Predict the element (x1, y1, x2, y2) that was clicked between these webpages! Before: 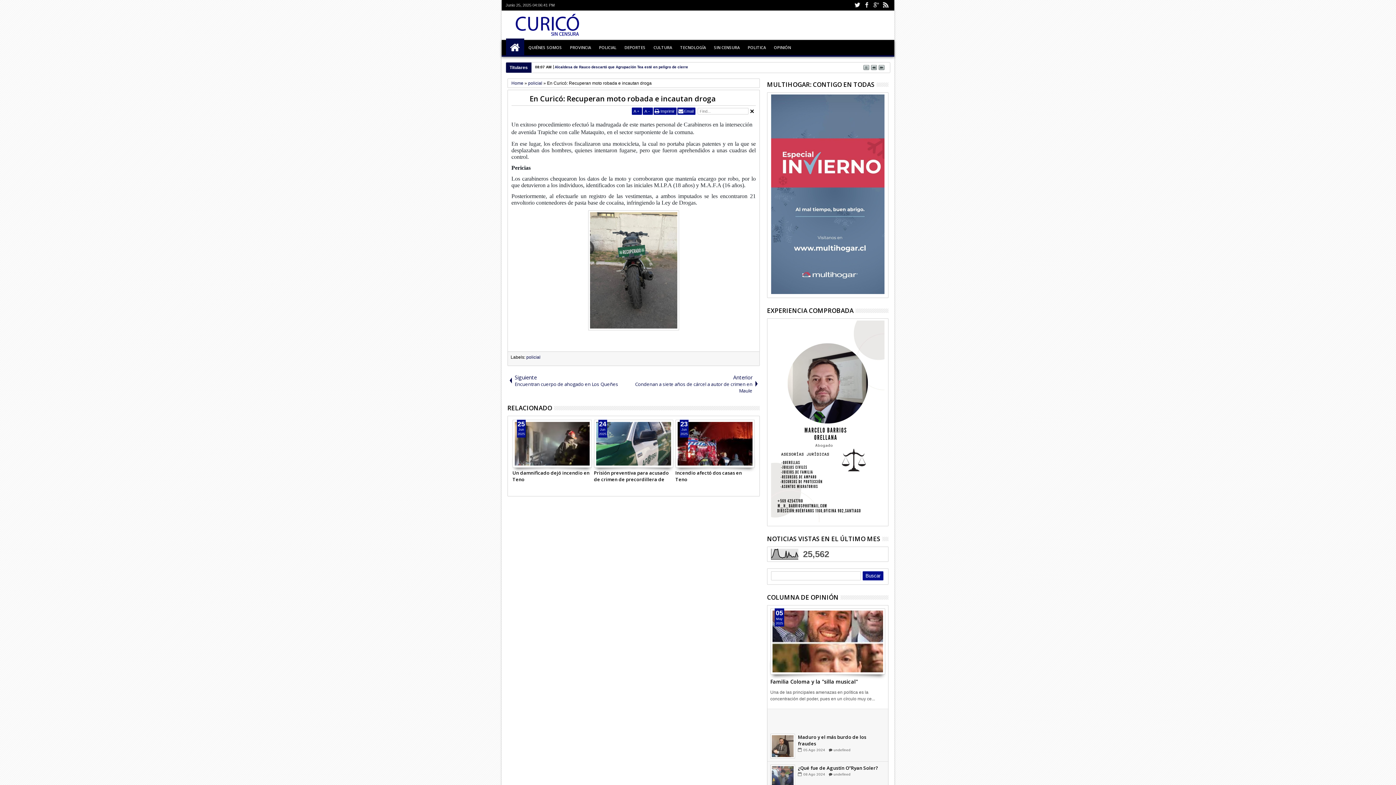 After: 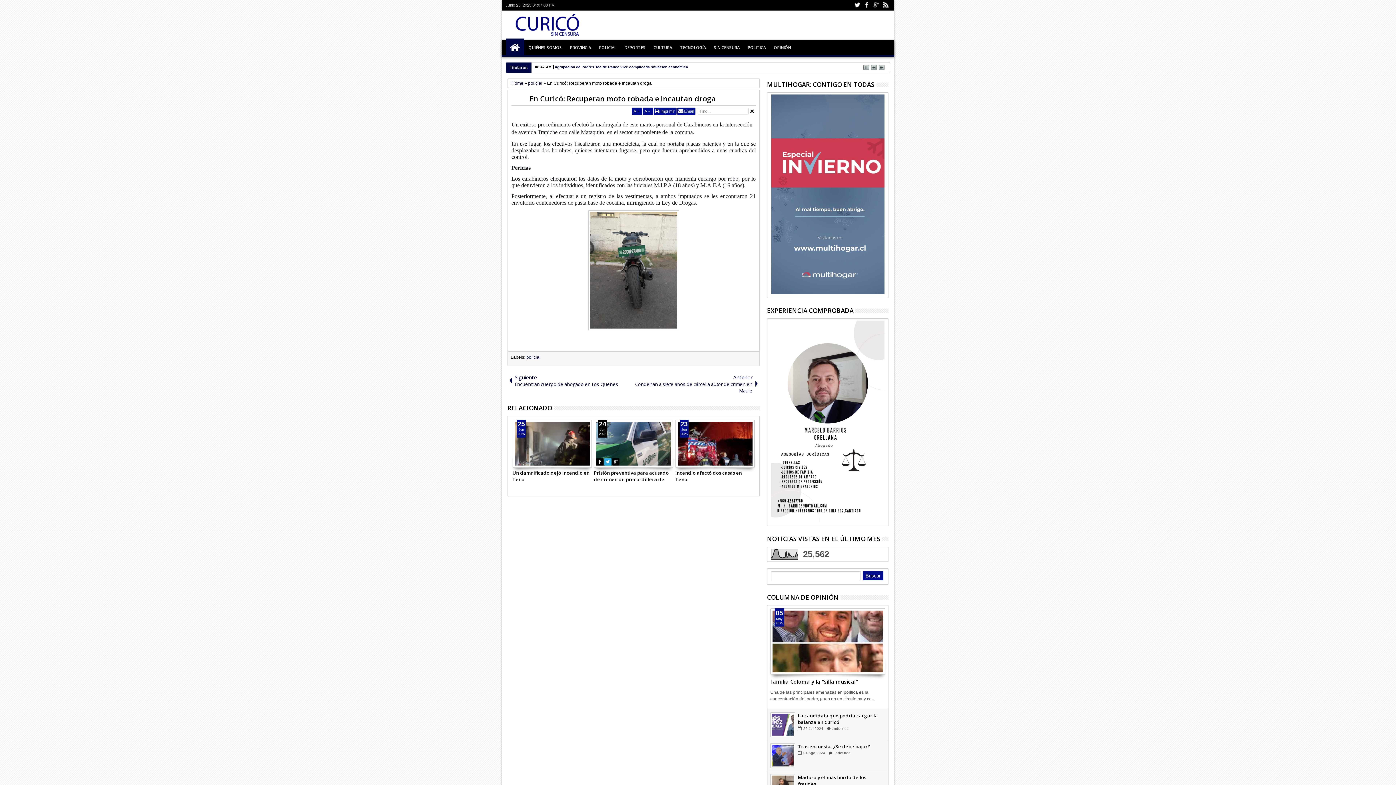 Action: bbox: (604, 458, 611, 465)